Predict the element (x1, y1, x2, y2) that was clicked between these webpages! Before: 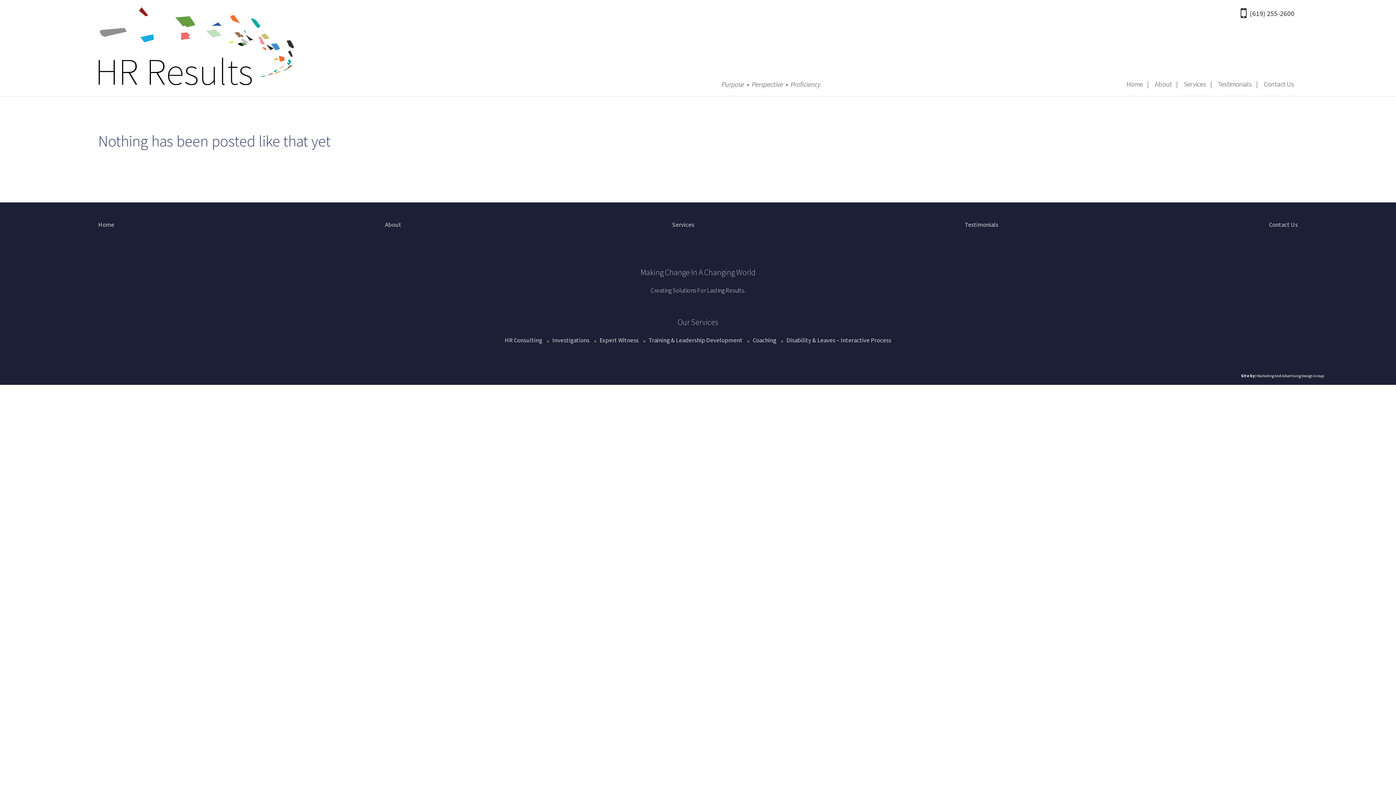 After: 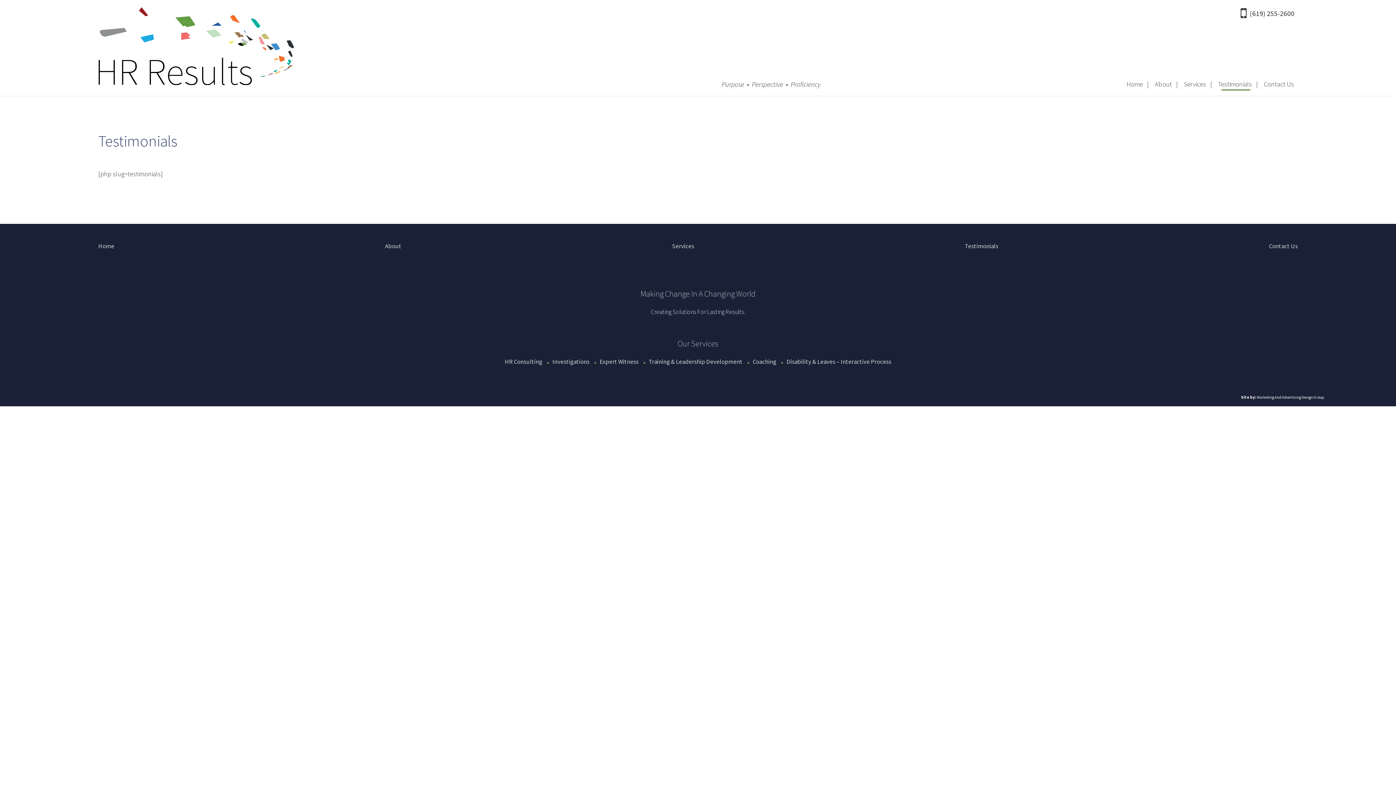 Action: bbox: (1214, 80, 1257, 88) label: Testimonials